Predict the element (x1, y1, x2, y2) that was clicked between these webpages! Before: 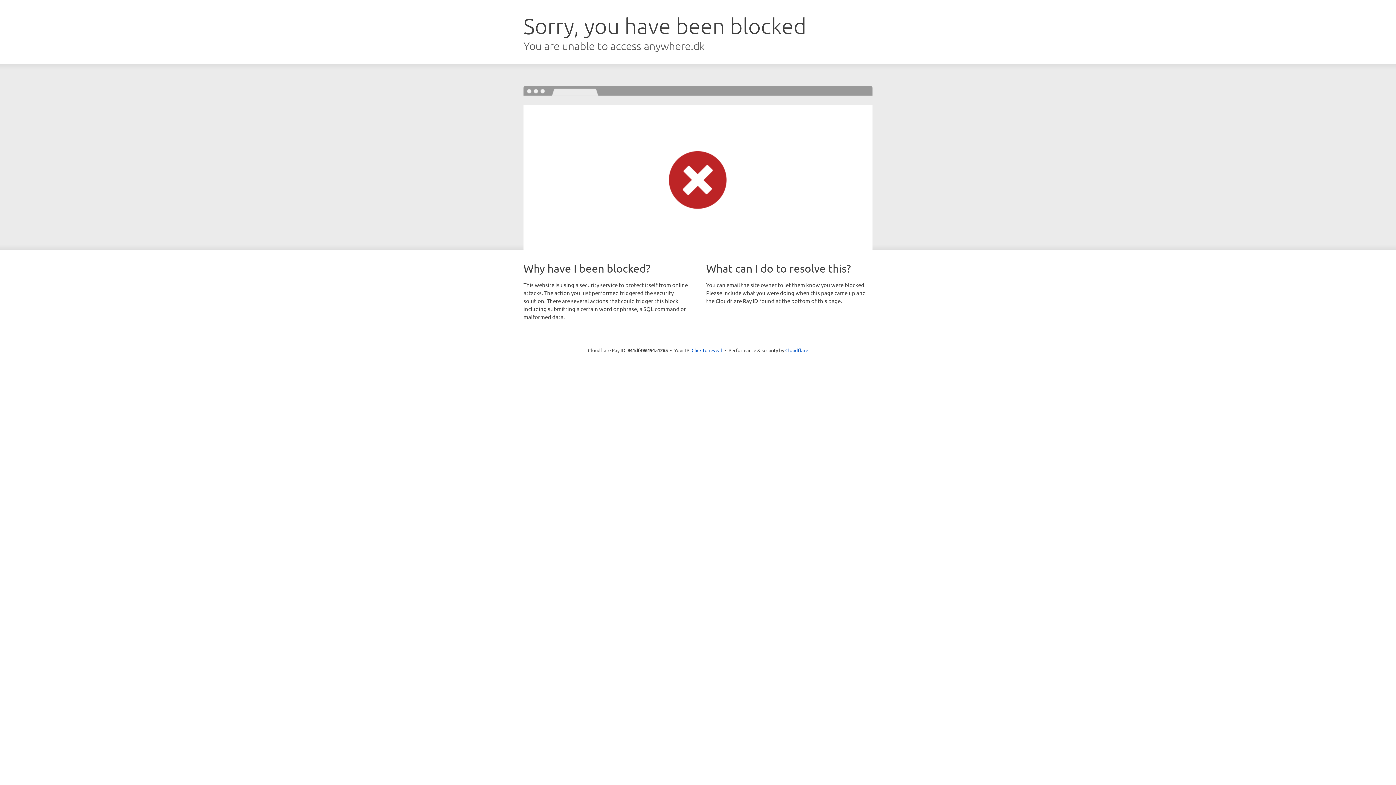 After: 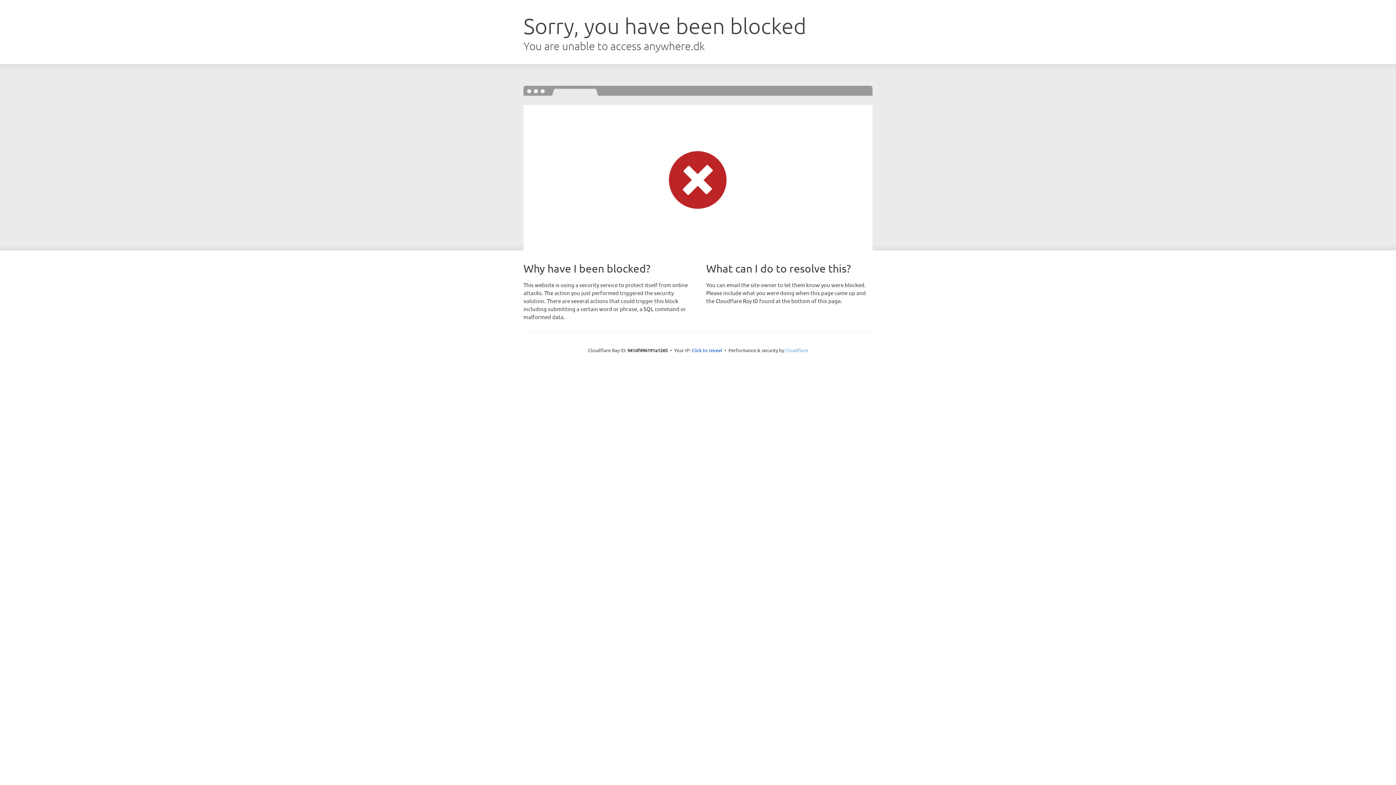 Action: bbox: (785, 347, 808, 353) label: Cloudflare